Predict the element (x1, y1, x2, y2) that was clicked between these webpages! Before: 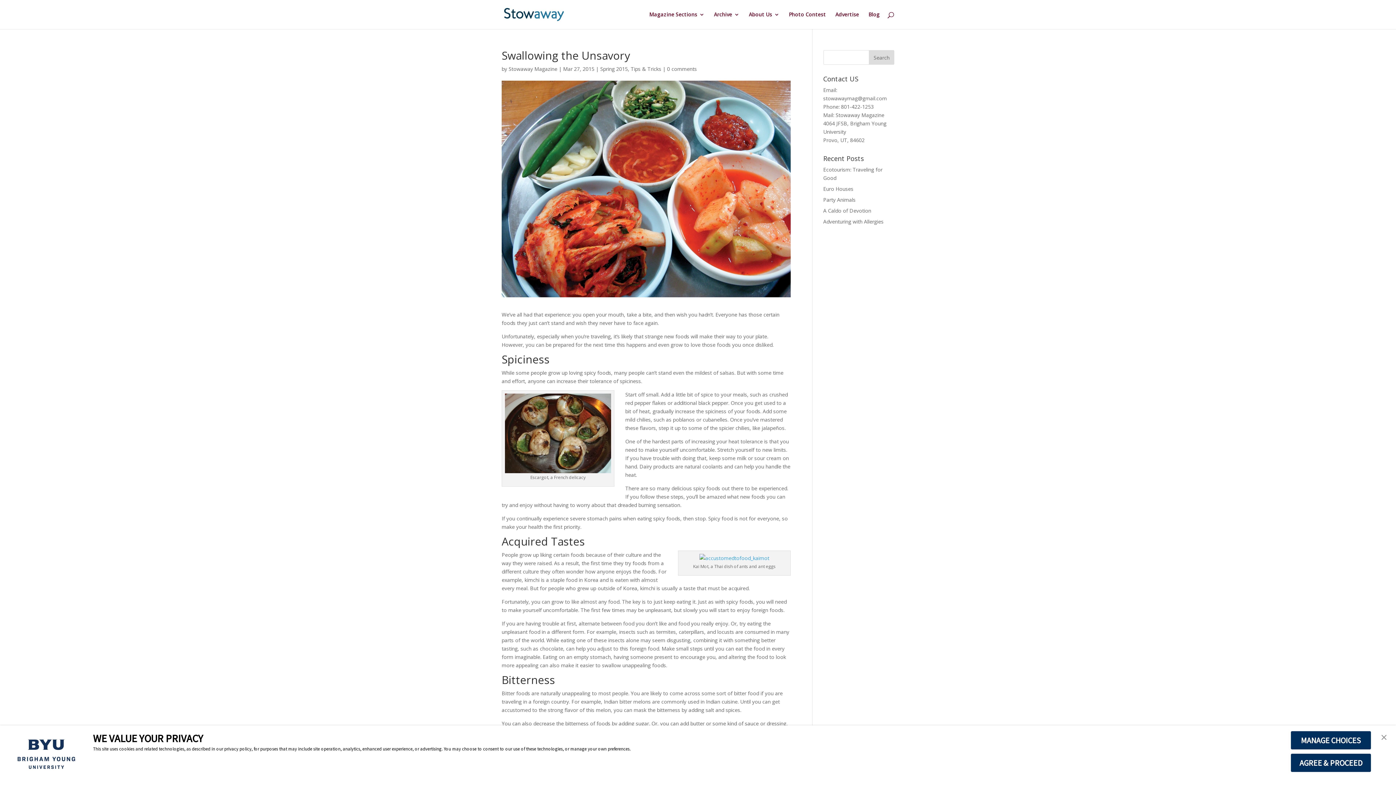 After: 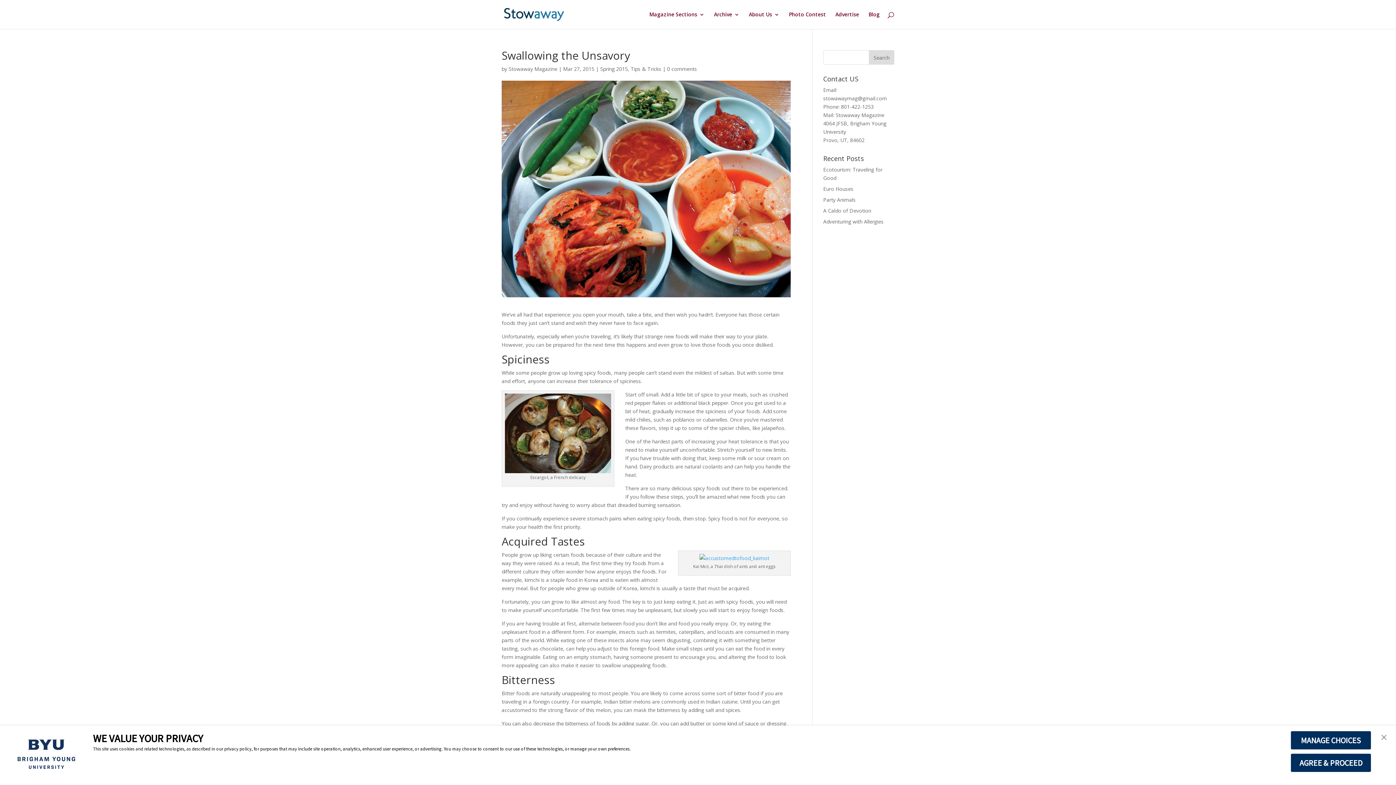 Action: label: 0 comments bbox: (667, 65, 697, 72)